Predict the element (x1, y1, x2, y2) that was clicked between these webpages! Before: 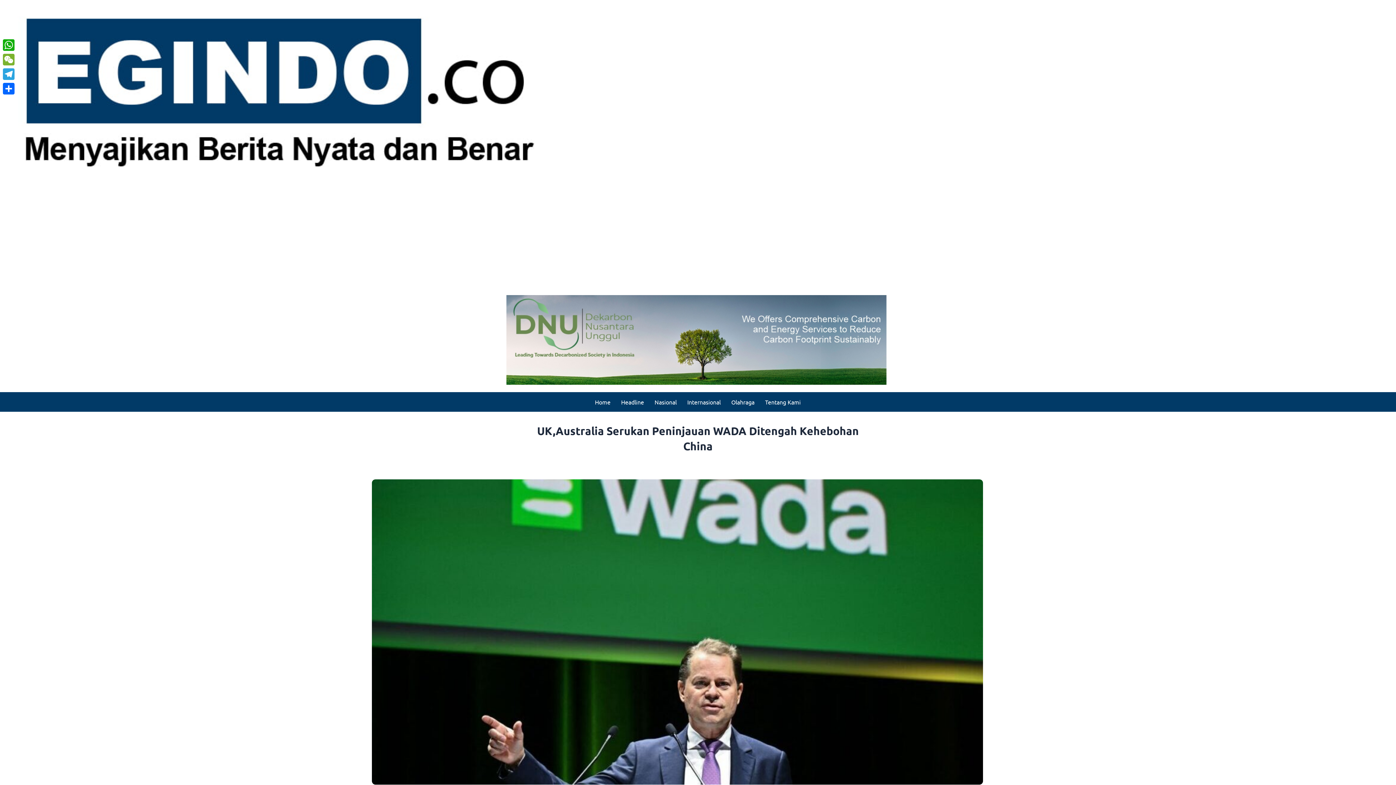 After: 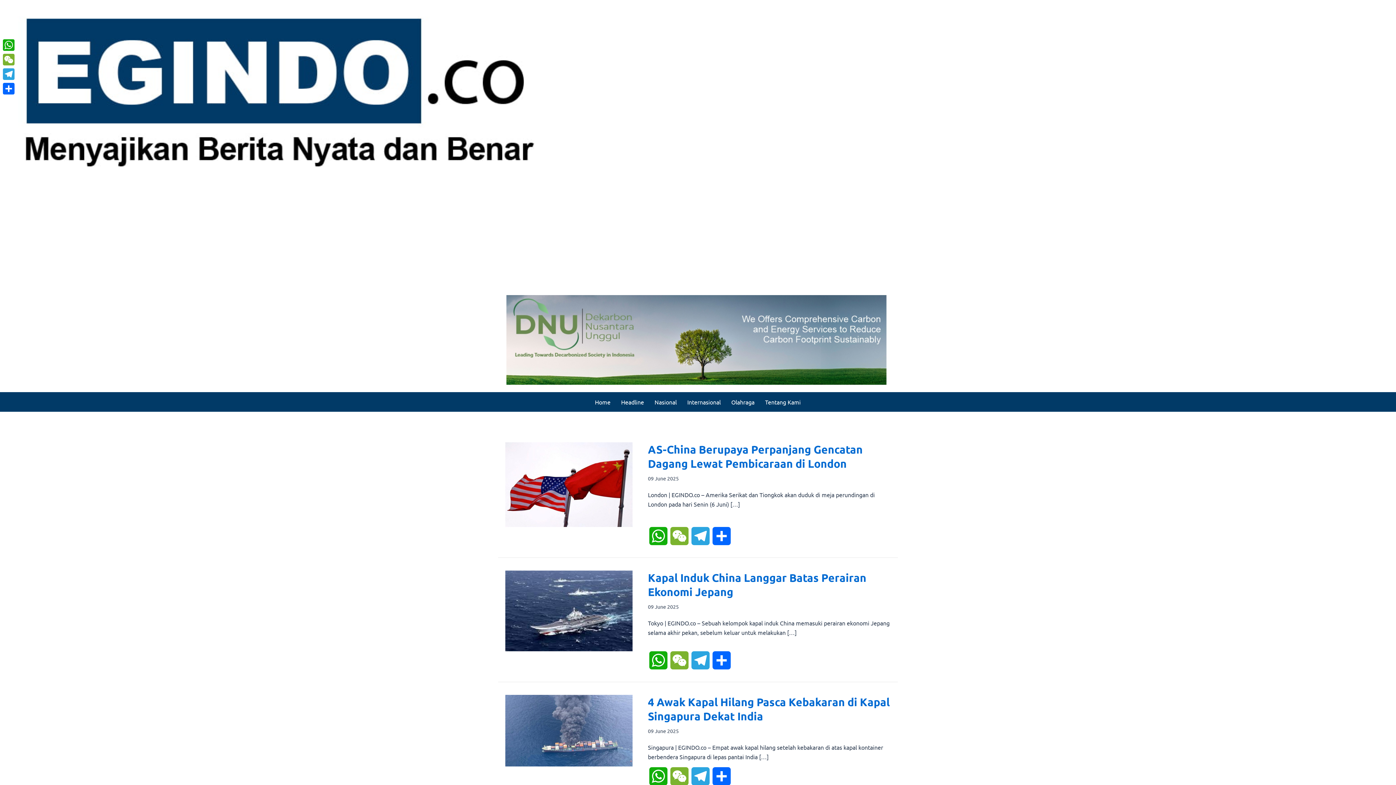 Action: label: Internasional bbox: (682, 394, 726, 410)